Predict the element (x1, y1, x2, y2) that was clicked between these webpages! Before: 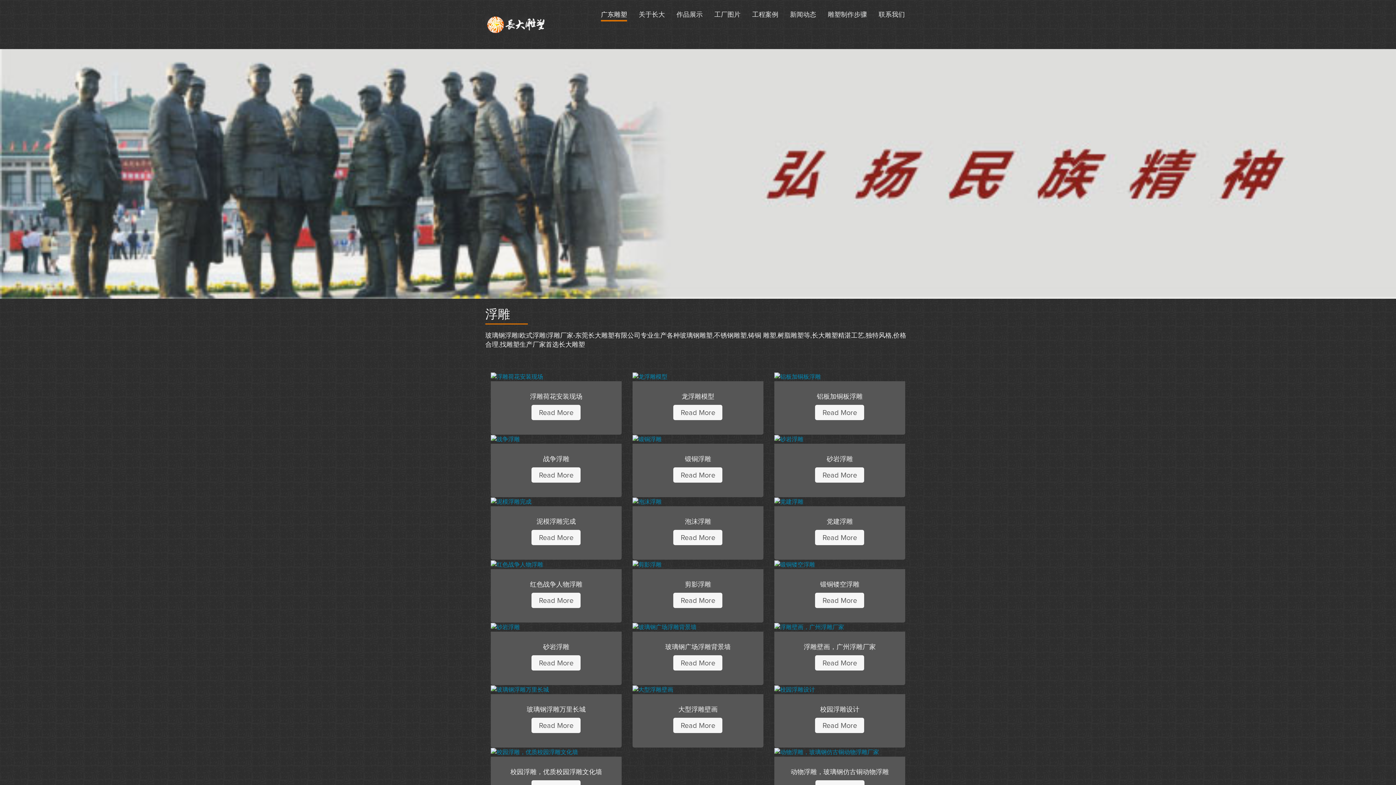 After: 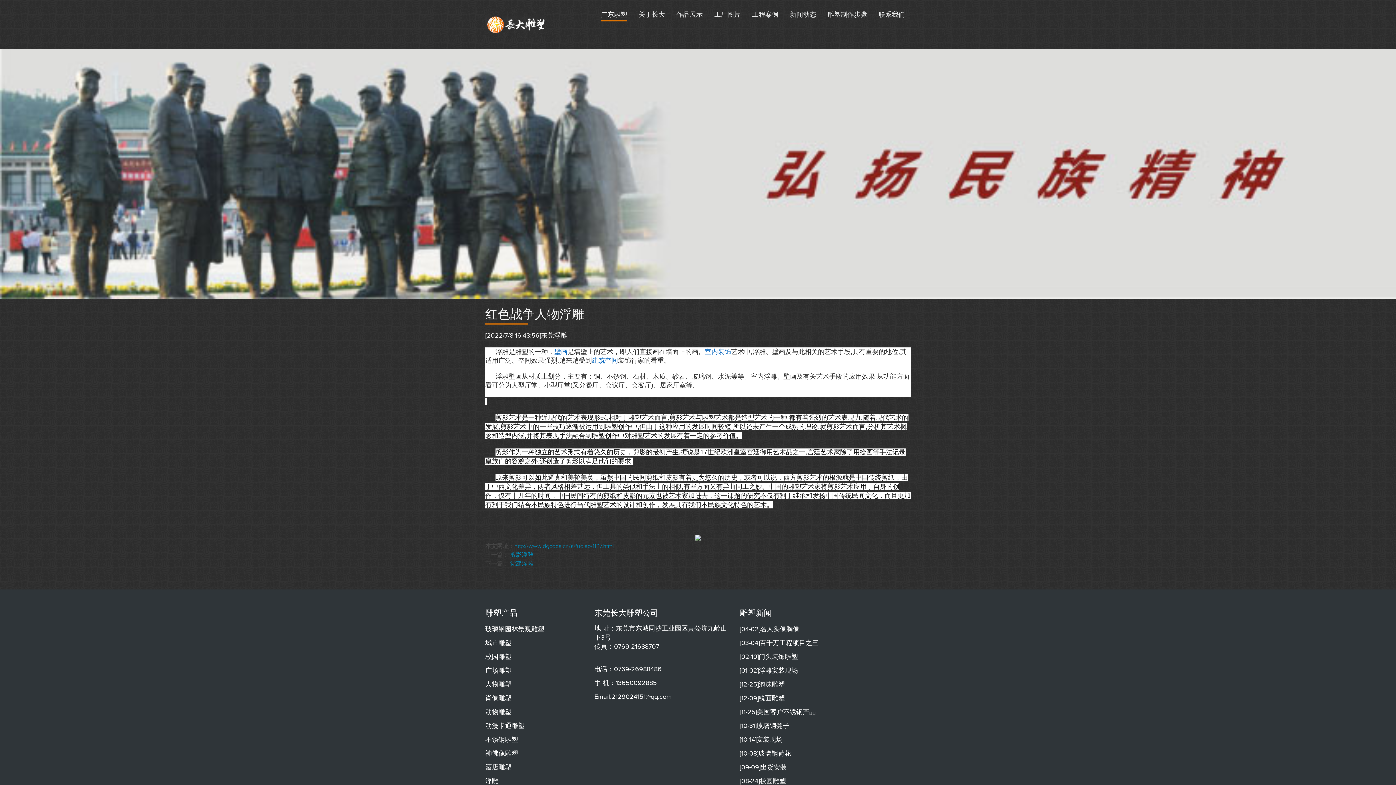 Action: bbox: (490, 561, 543, 567)